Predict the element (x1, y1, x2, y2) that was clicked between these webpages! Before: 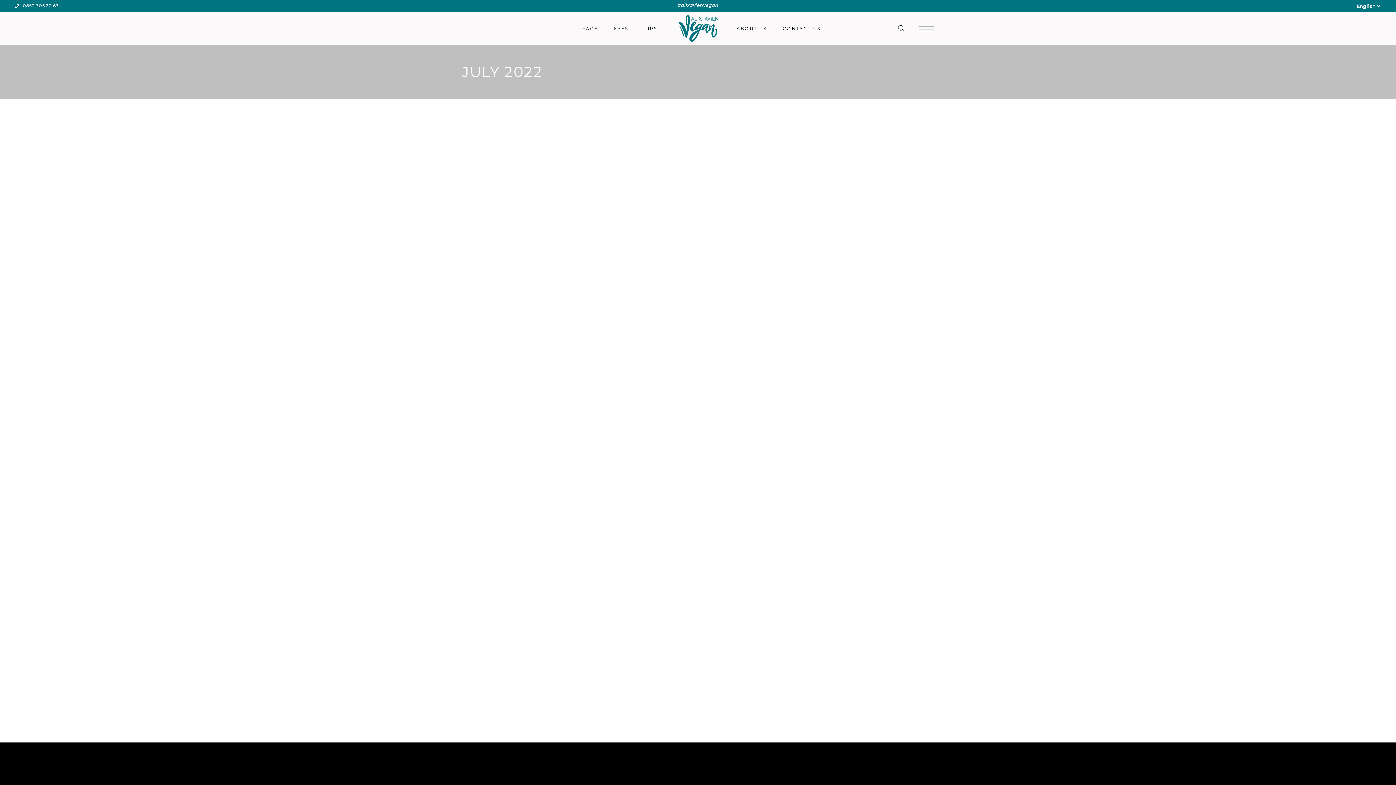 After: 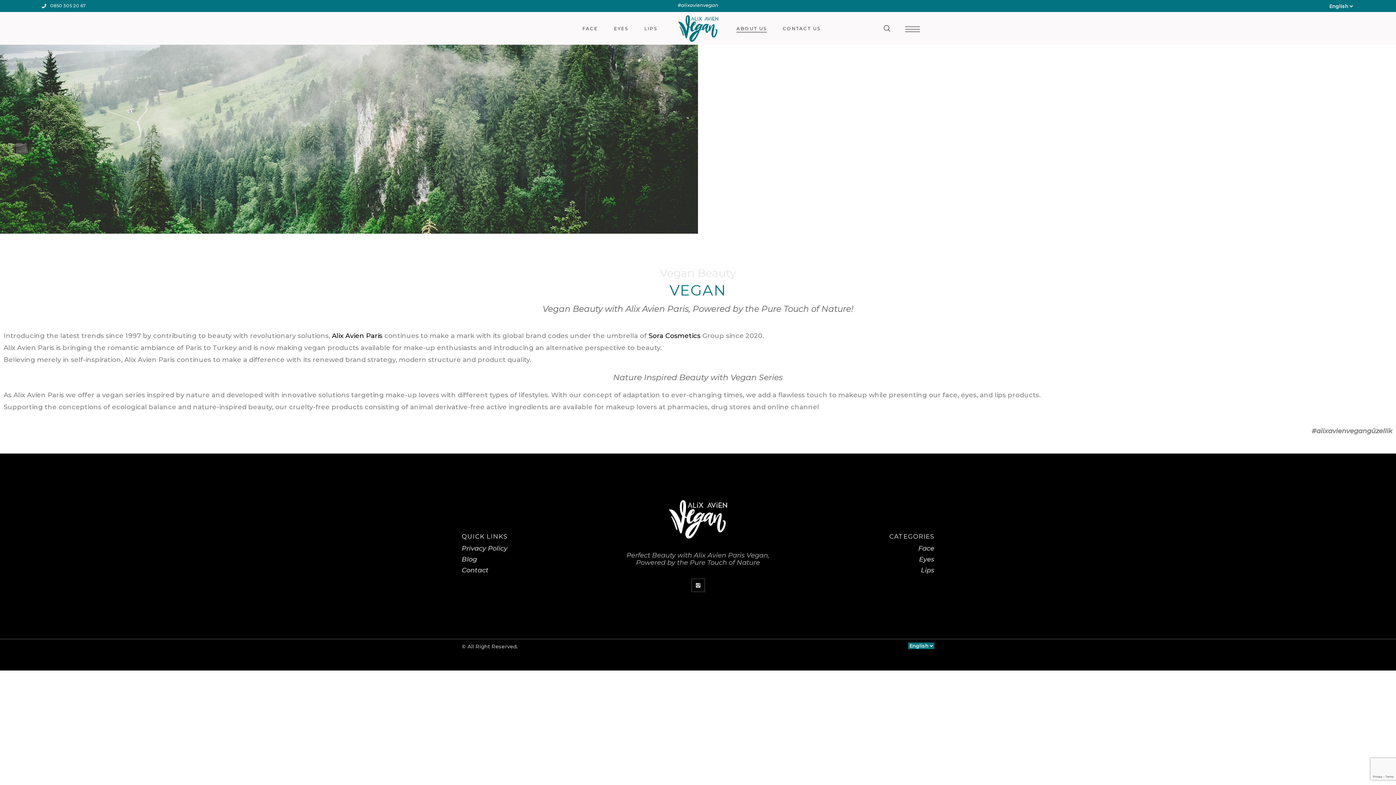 Action: bbox: (728, 12, 774, 44) label: ABOUT US